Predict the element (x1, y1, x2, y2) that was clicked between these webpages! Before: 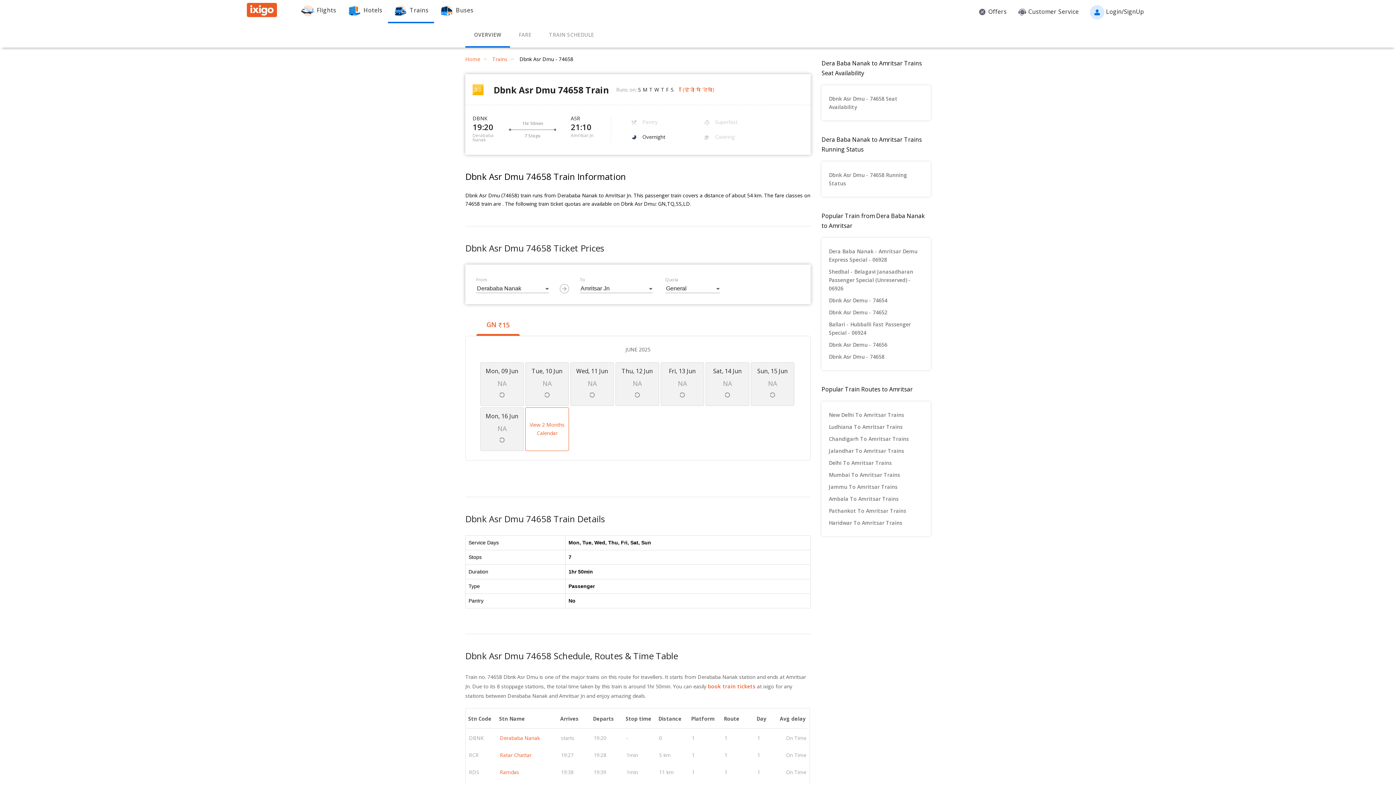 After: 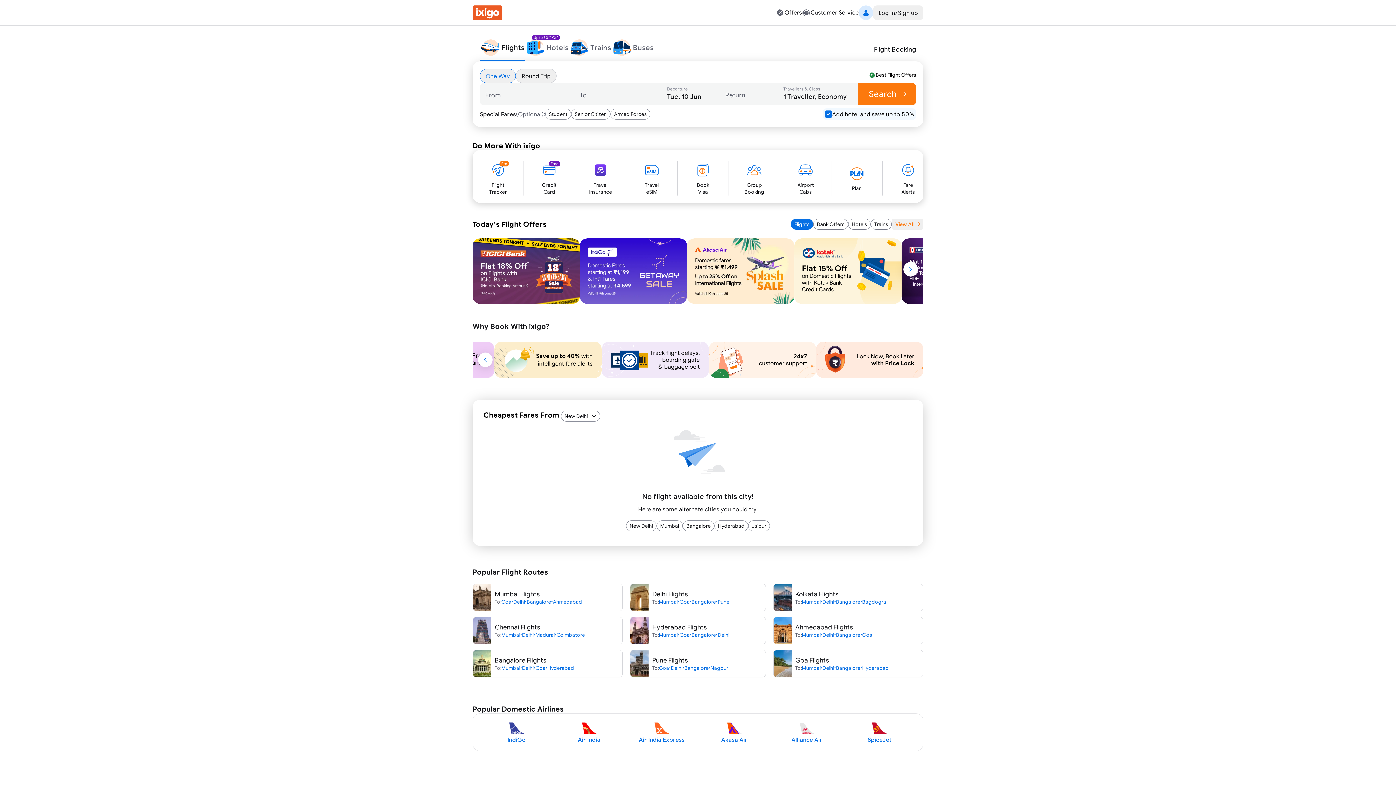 Action: label: Flights bbox: (295, 0, 341, 21)